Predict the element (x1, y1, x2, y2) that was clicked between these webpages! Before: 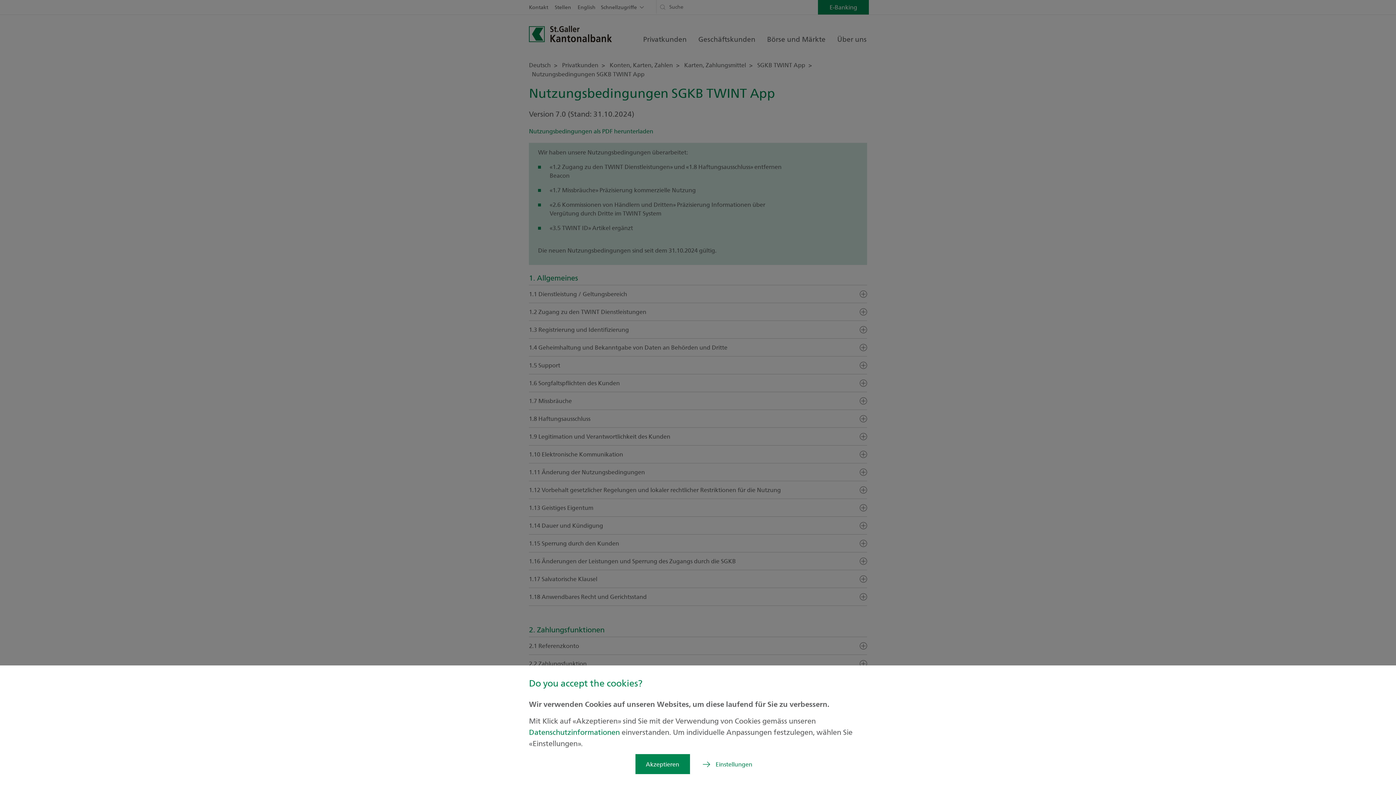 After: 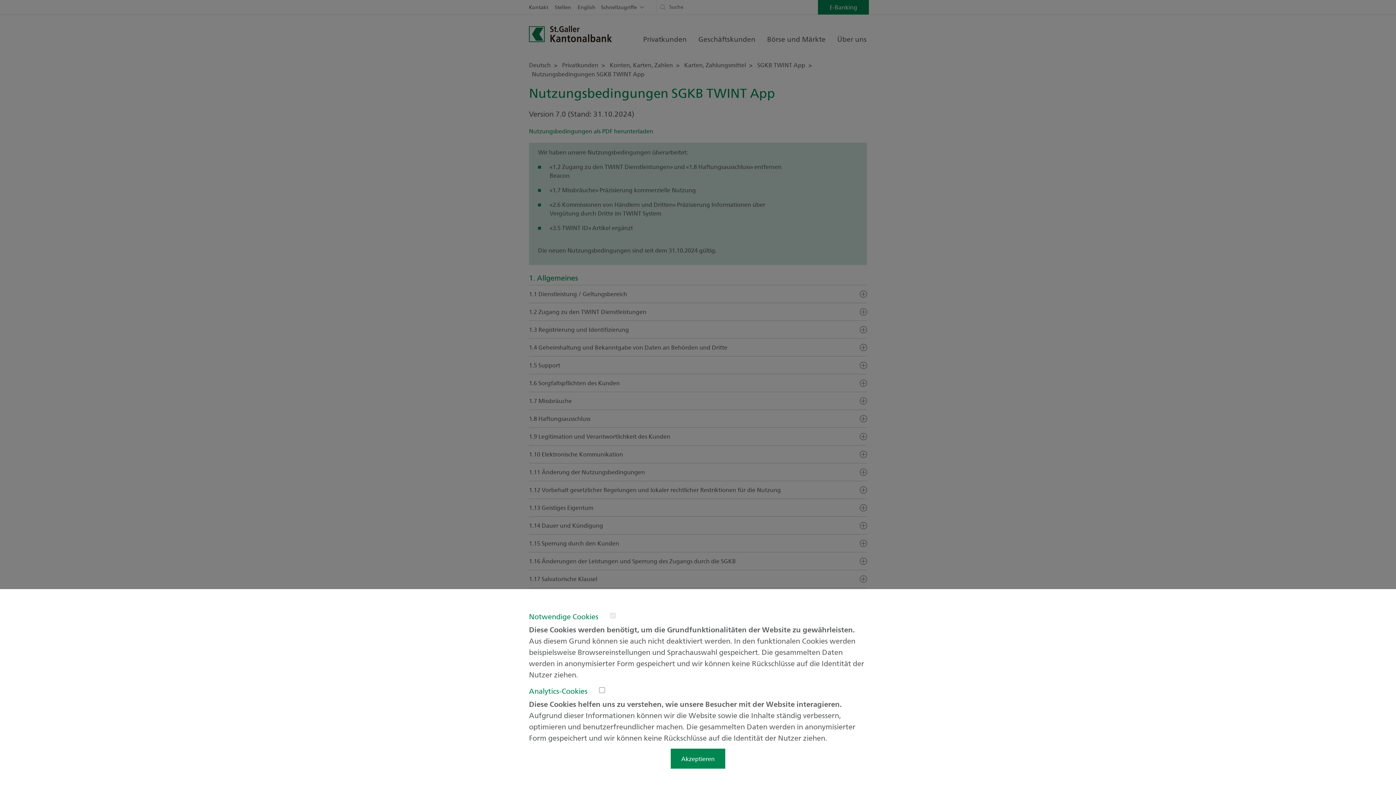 Action: label: Einstellungen bbox: (693, 754, 757, 774)